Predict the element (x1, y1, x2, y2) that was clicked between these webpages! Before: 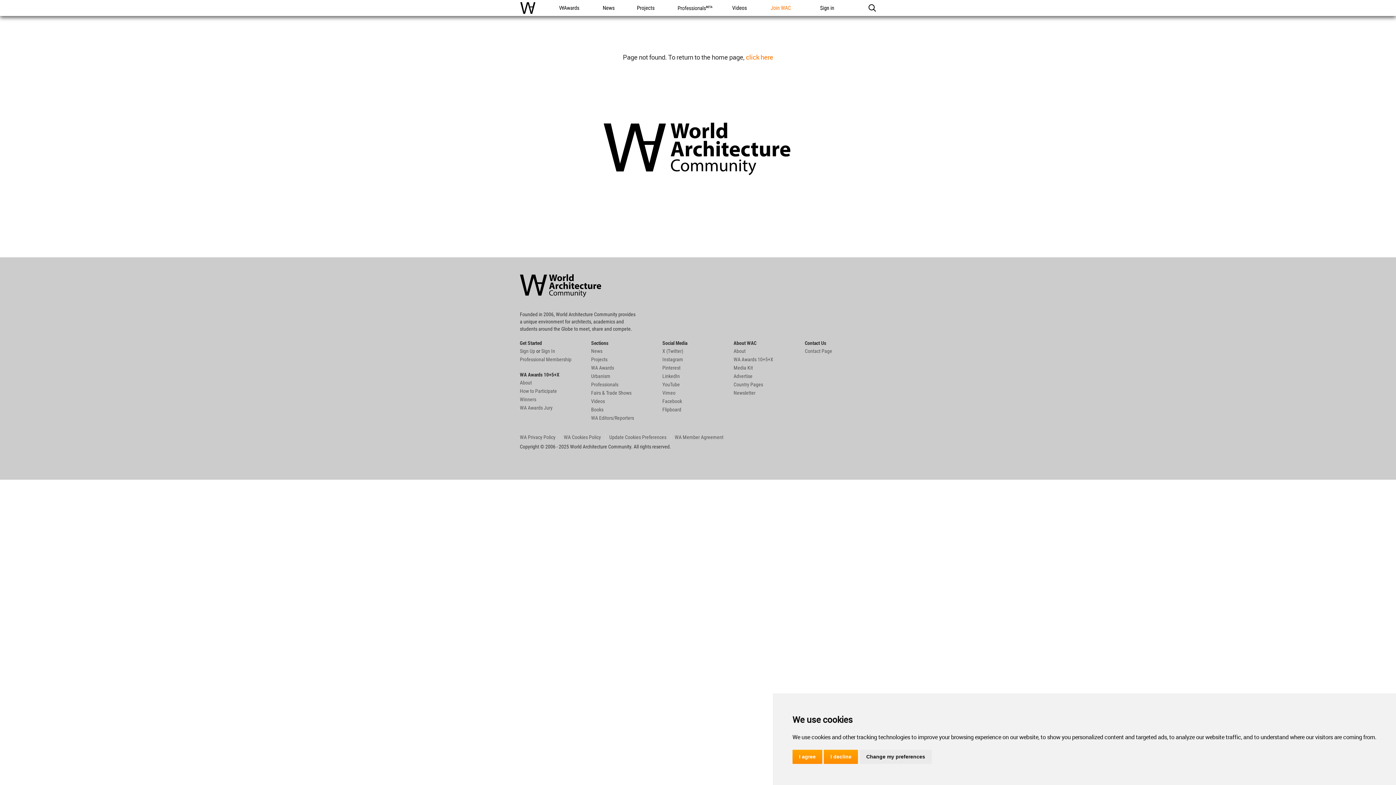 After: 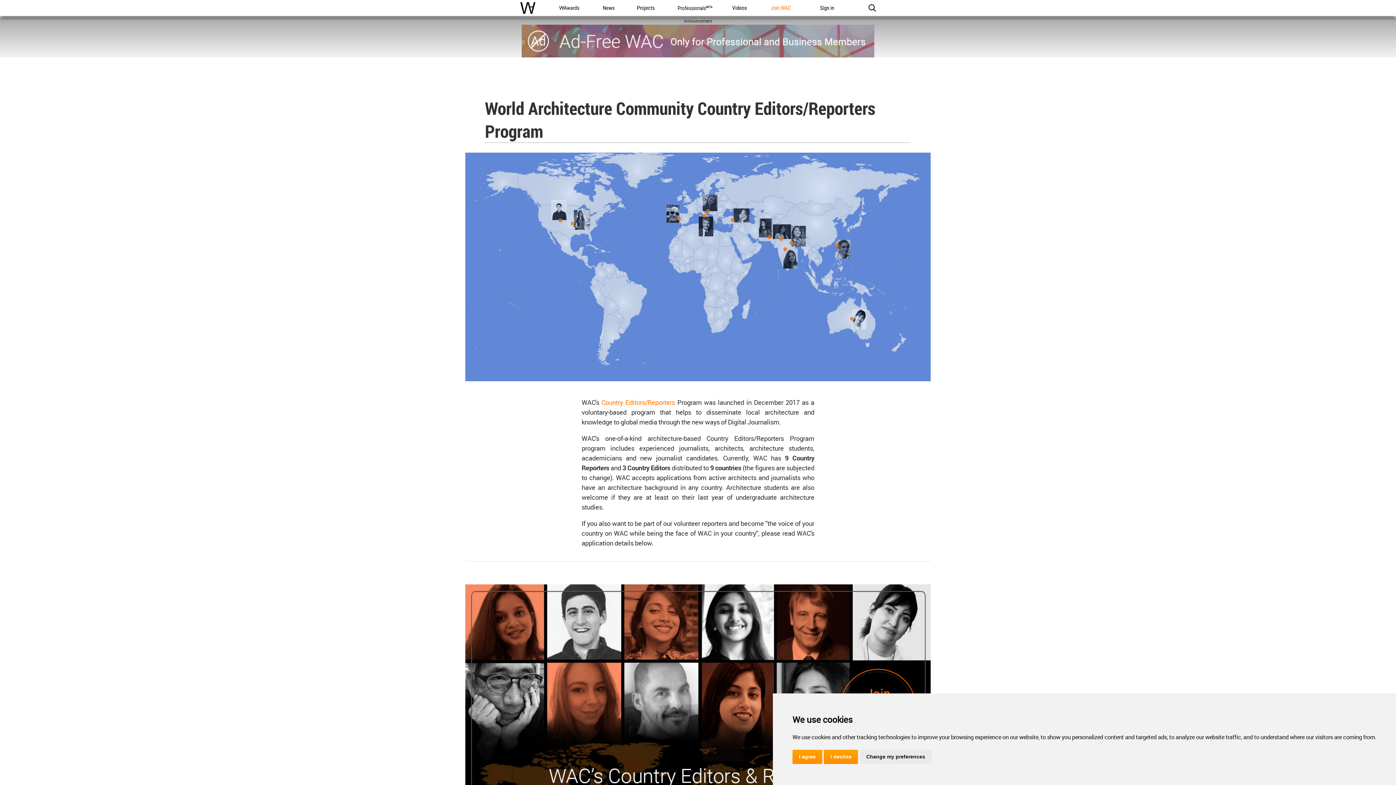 Action: label: WA Editors/Reporters bbox: (591, 415, 634, 420)